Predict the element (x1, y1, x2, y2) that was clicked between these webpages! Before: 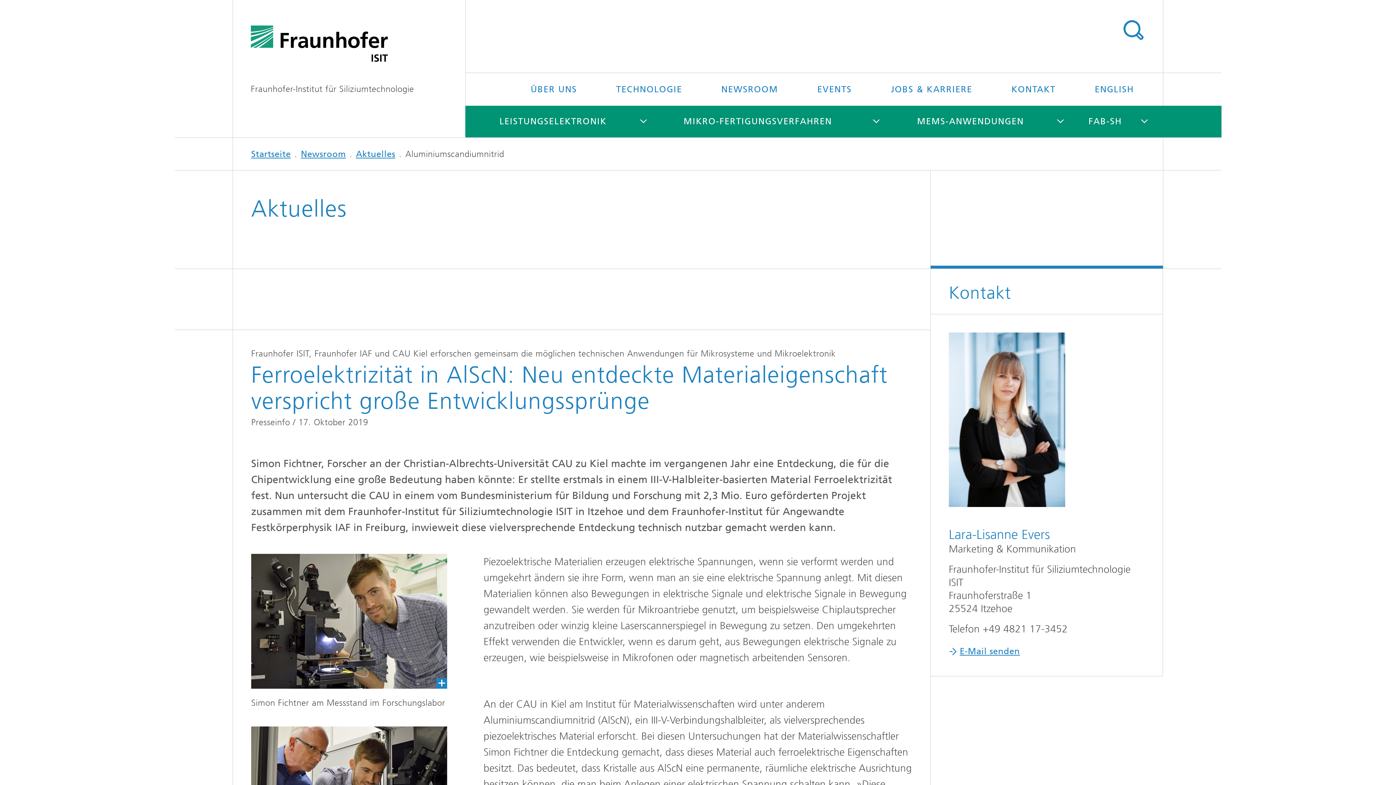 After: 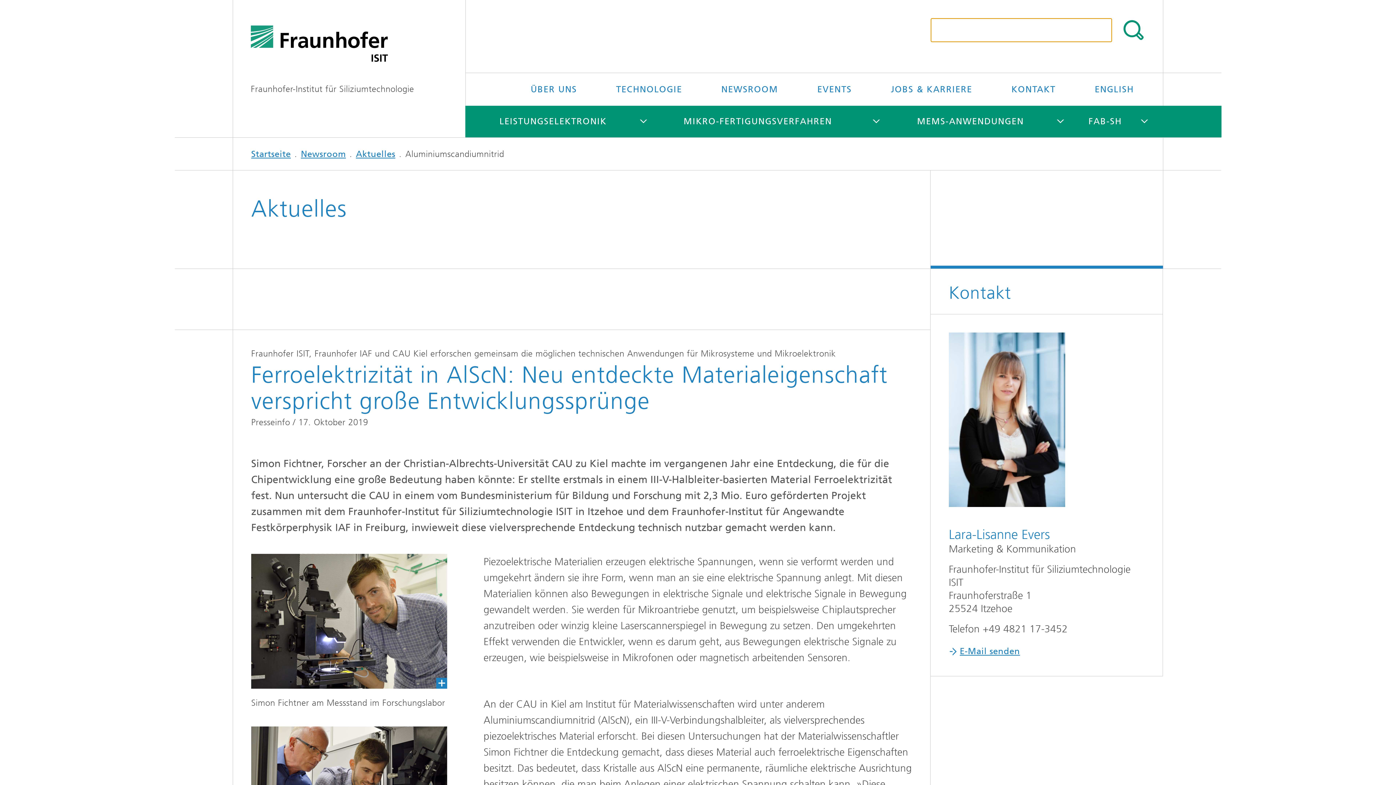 Action: bbox: (1121, 18, 1145, 42) label: TITEL - SUCHE